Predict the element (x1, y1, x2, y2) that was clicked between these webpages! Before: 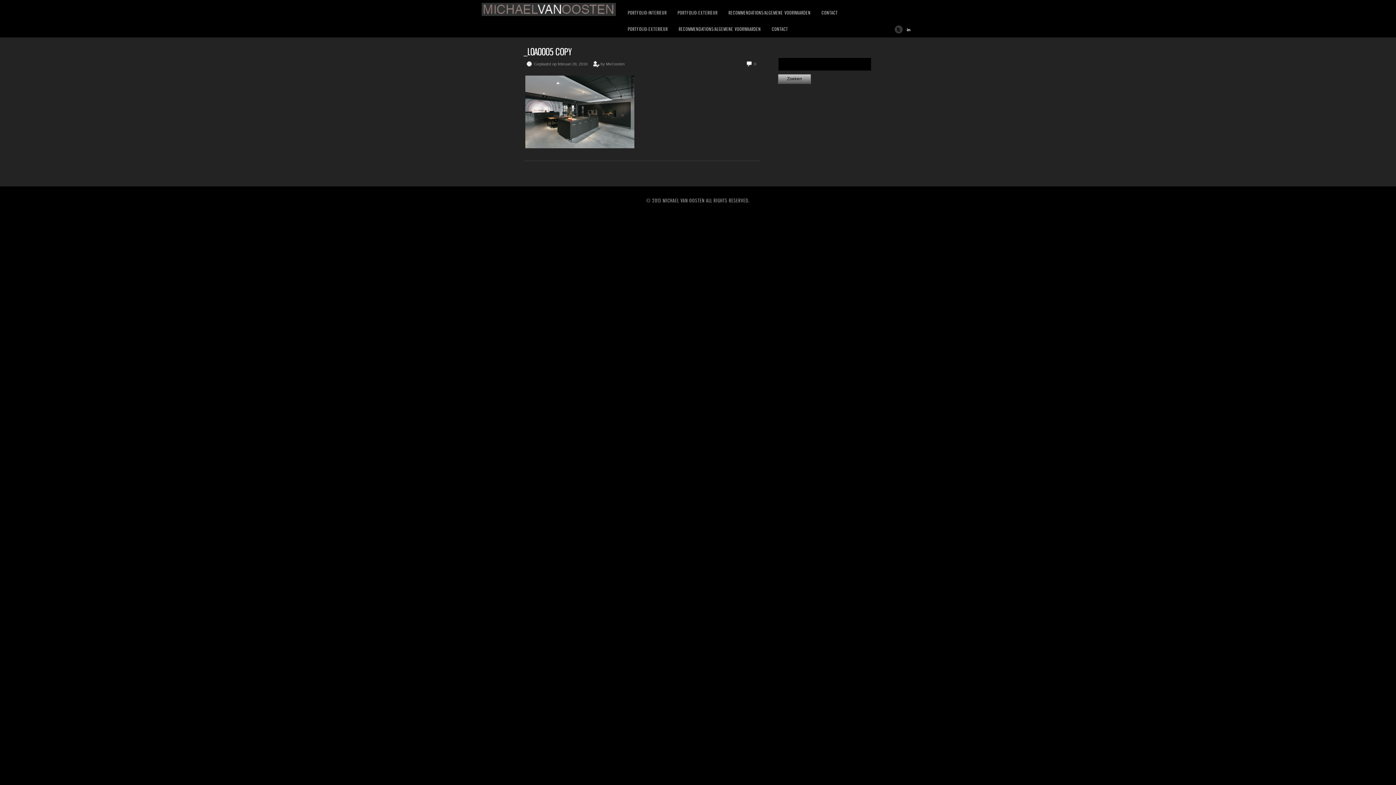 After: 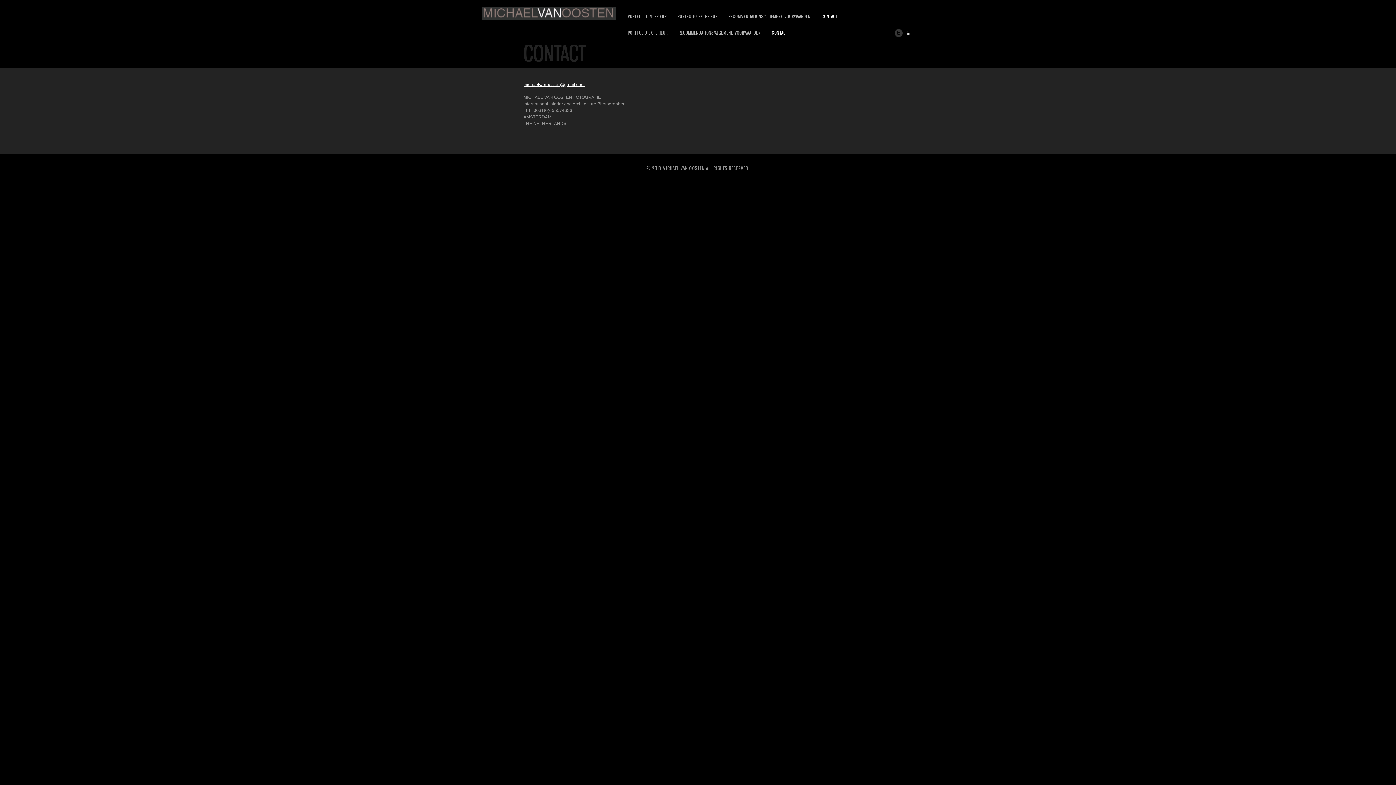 Action: label: CONTACT bbox: (821, 9, 838, 16)